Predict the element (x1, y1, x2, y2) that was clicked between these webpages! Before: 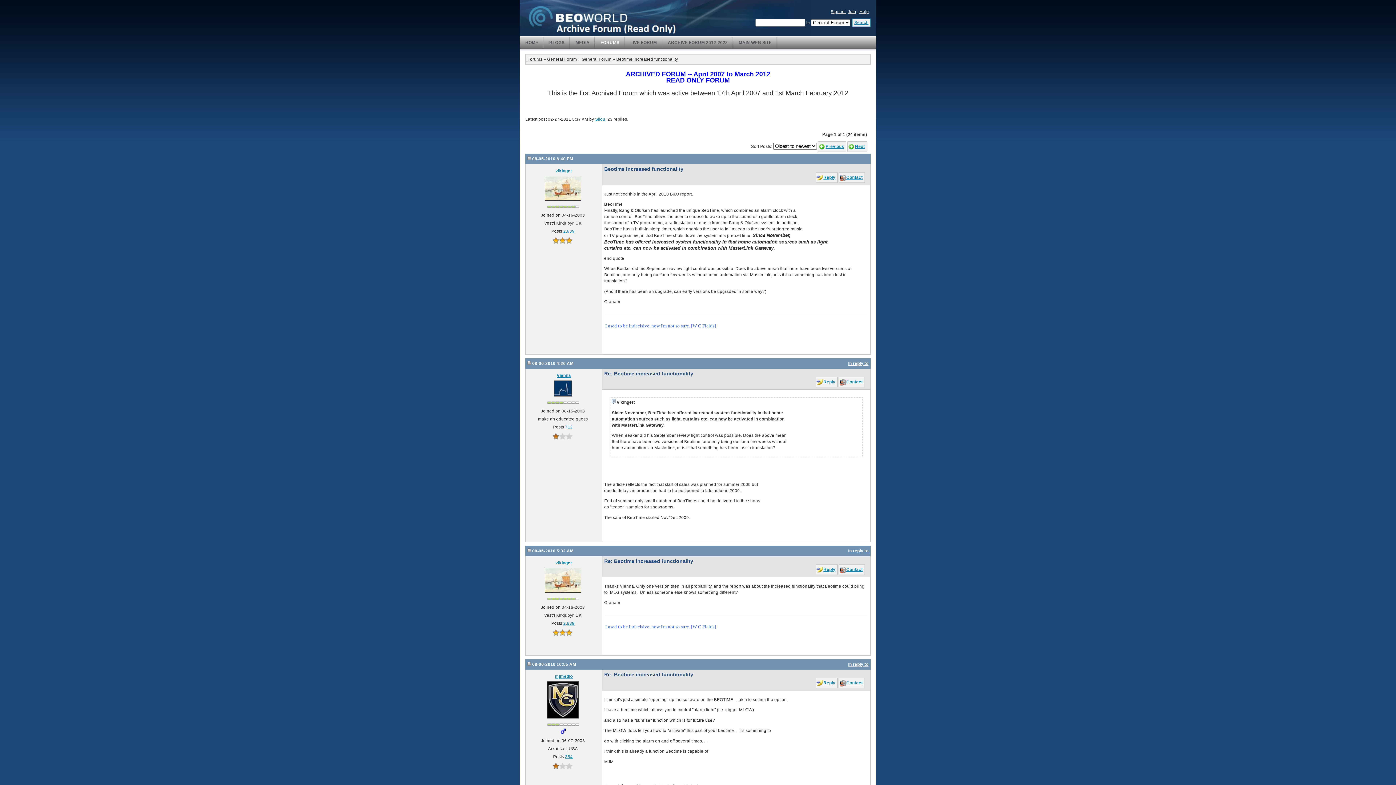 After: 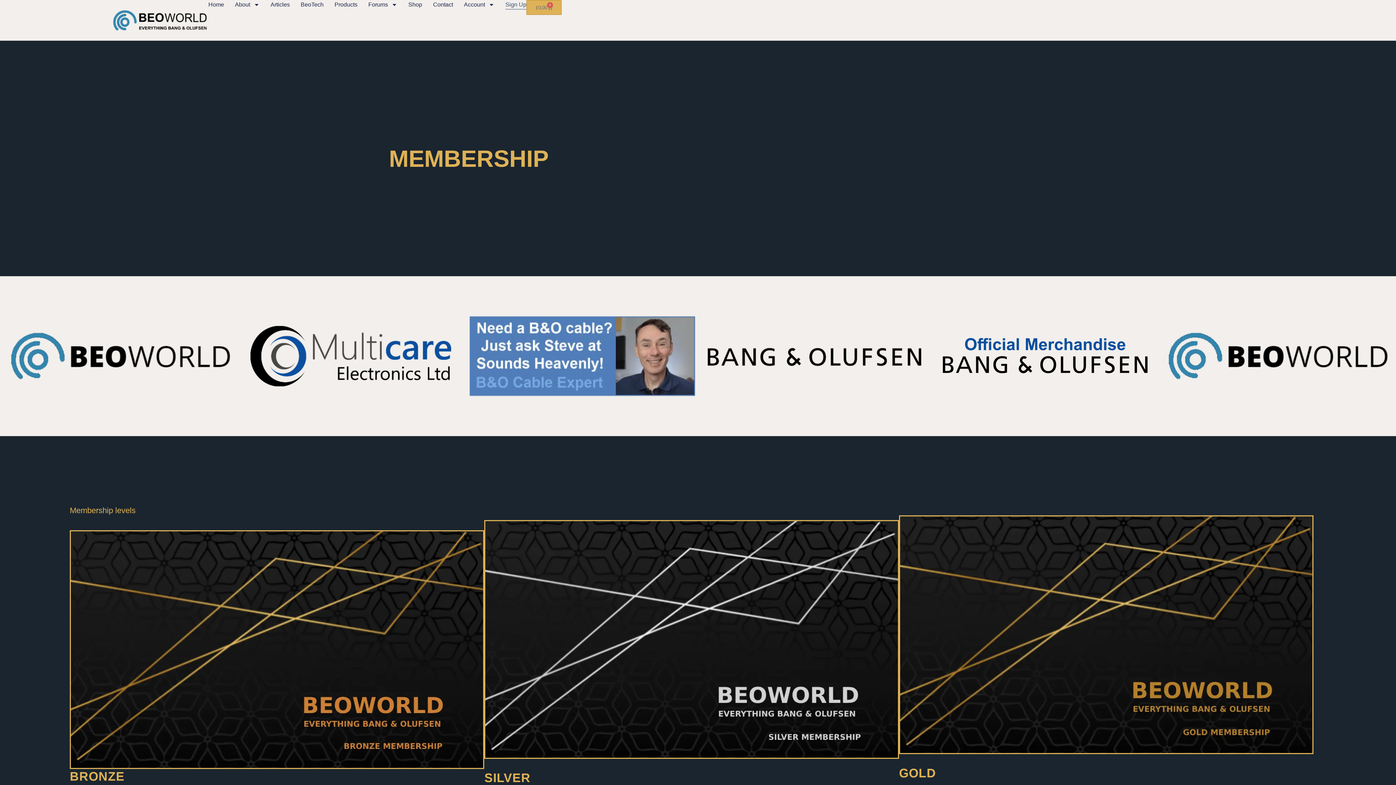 Action: bbox: (830, 9, 845, 13) label: Sign in 